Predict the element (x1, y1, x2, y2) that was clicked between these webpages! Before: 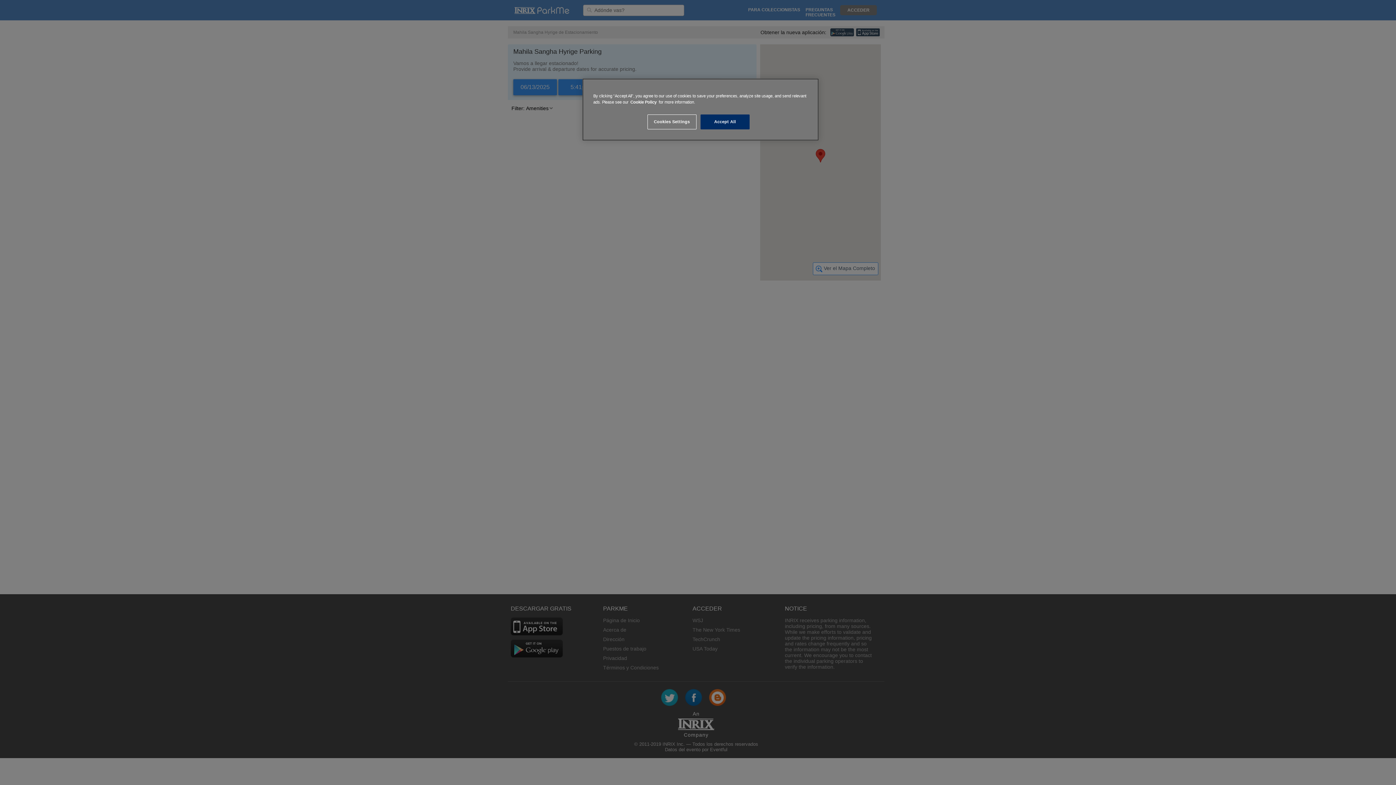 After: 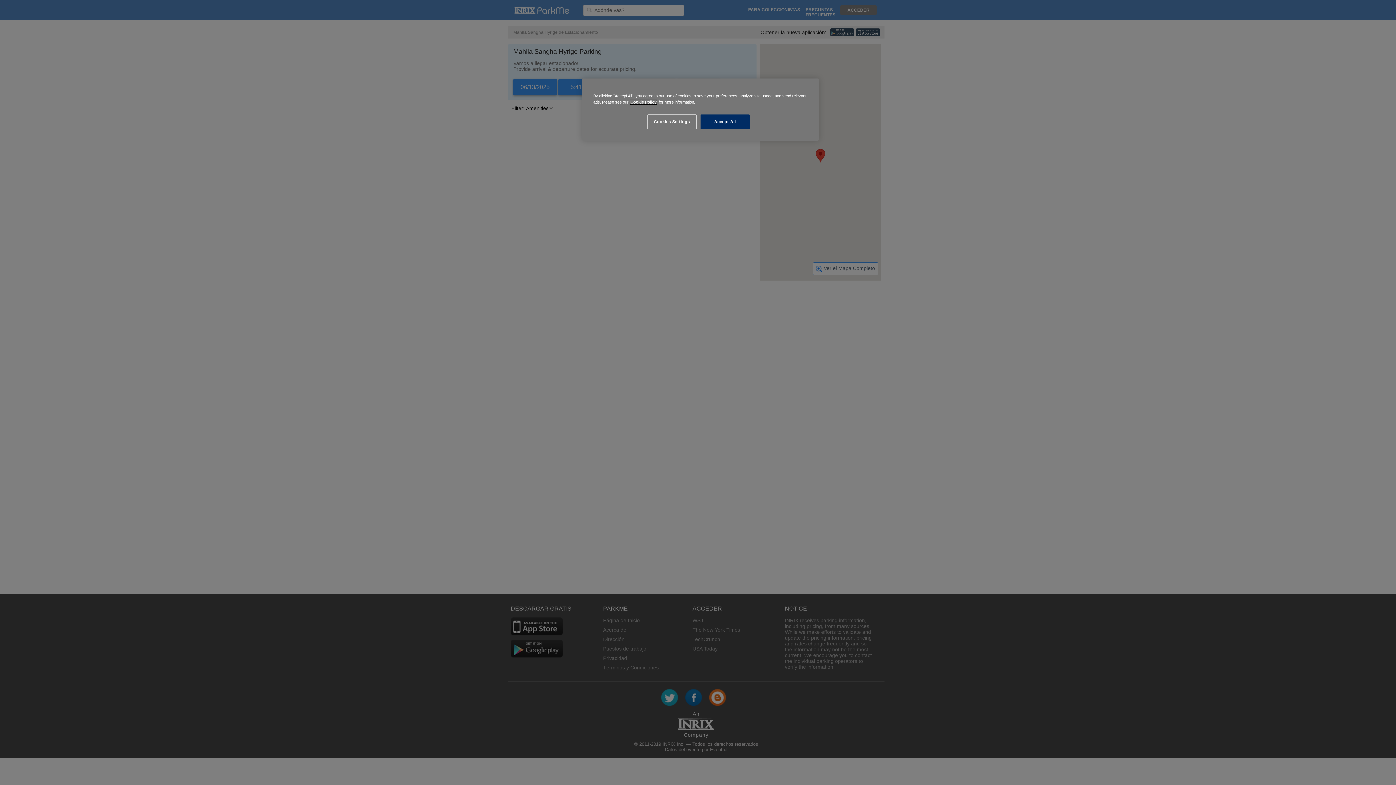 Action: label: Cookie Policy bbox: (630, 100, 656, 104)